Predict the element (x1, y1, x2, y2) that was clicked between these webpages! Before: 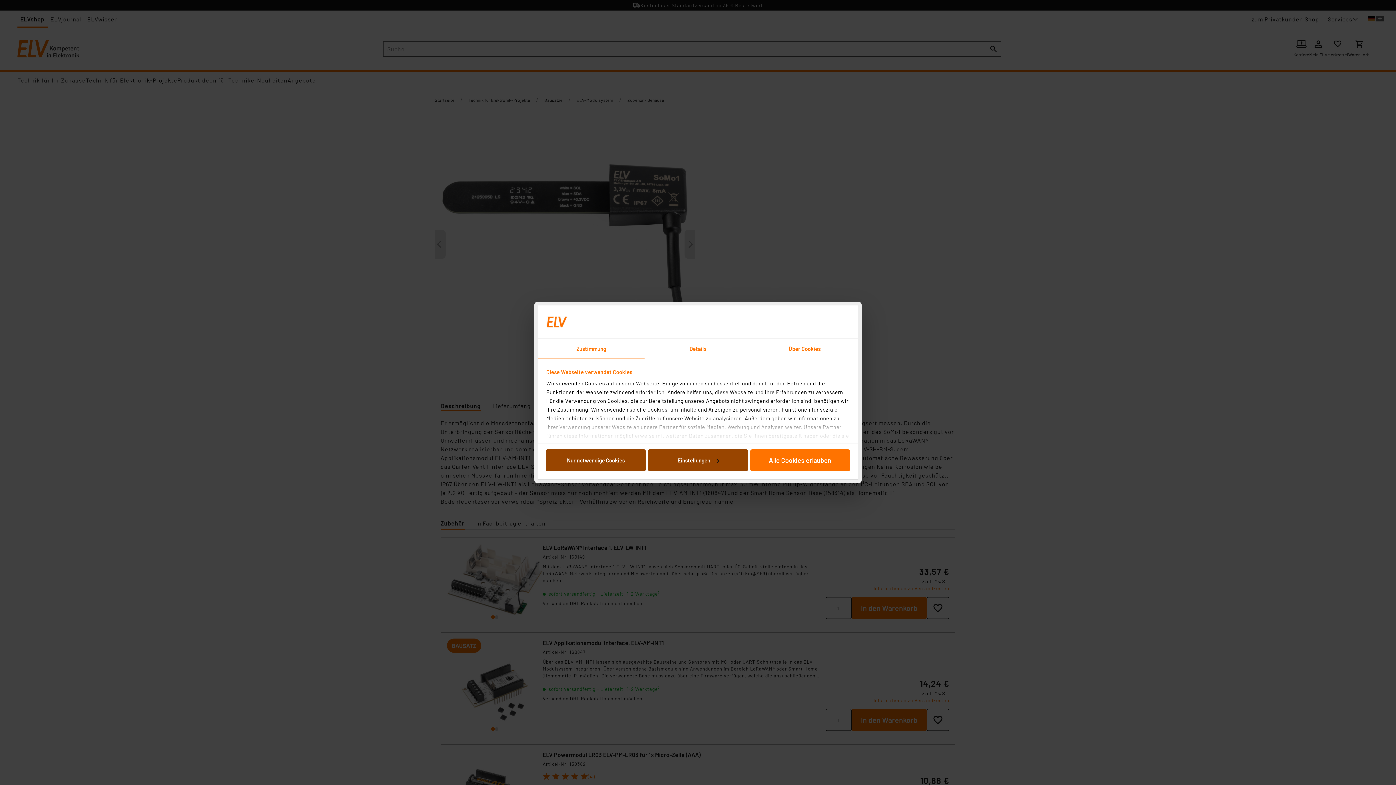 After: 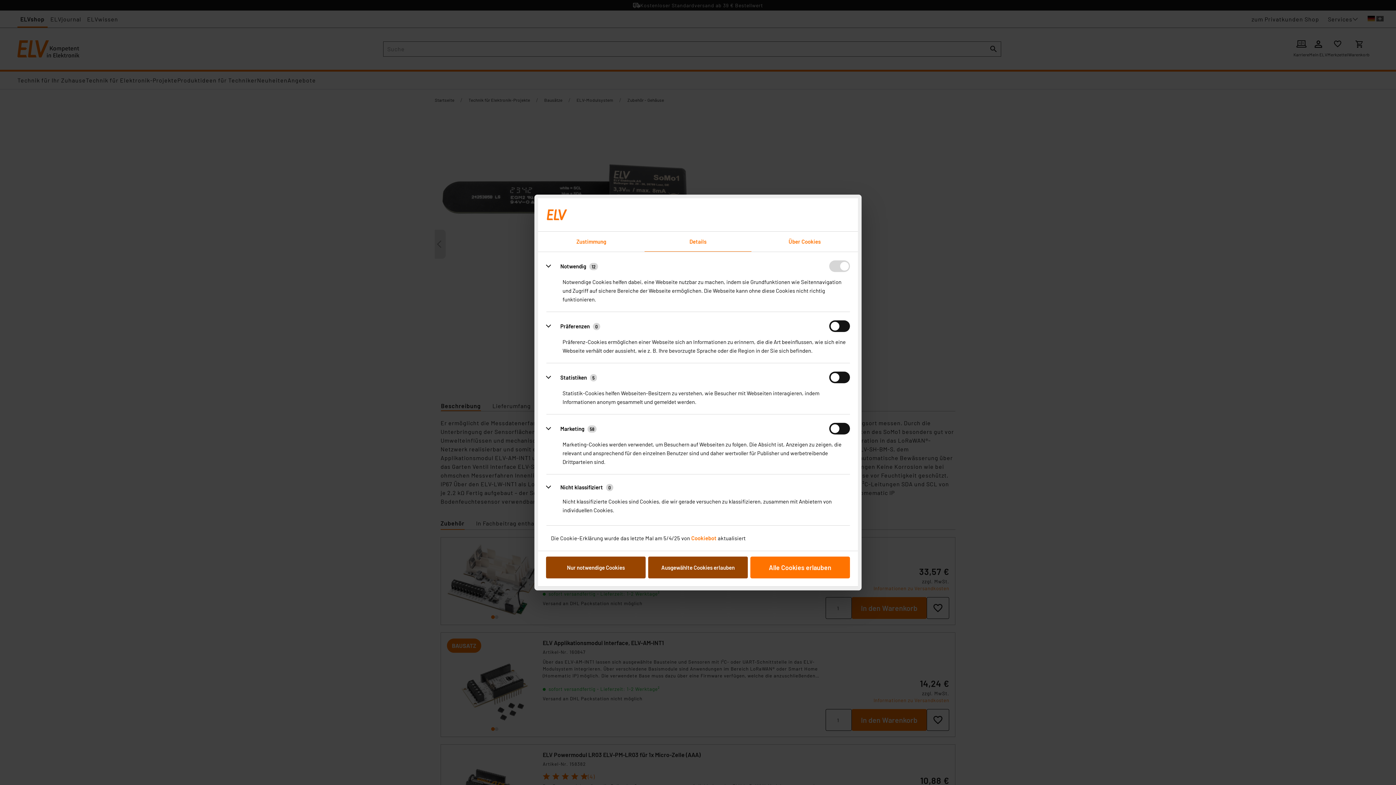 Action: label: Einstellungen bbox: (648, 449, 747, 471)